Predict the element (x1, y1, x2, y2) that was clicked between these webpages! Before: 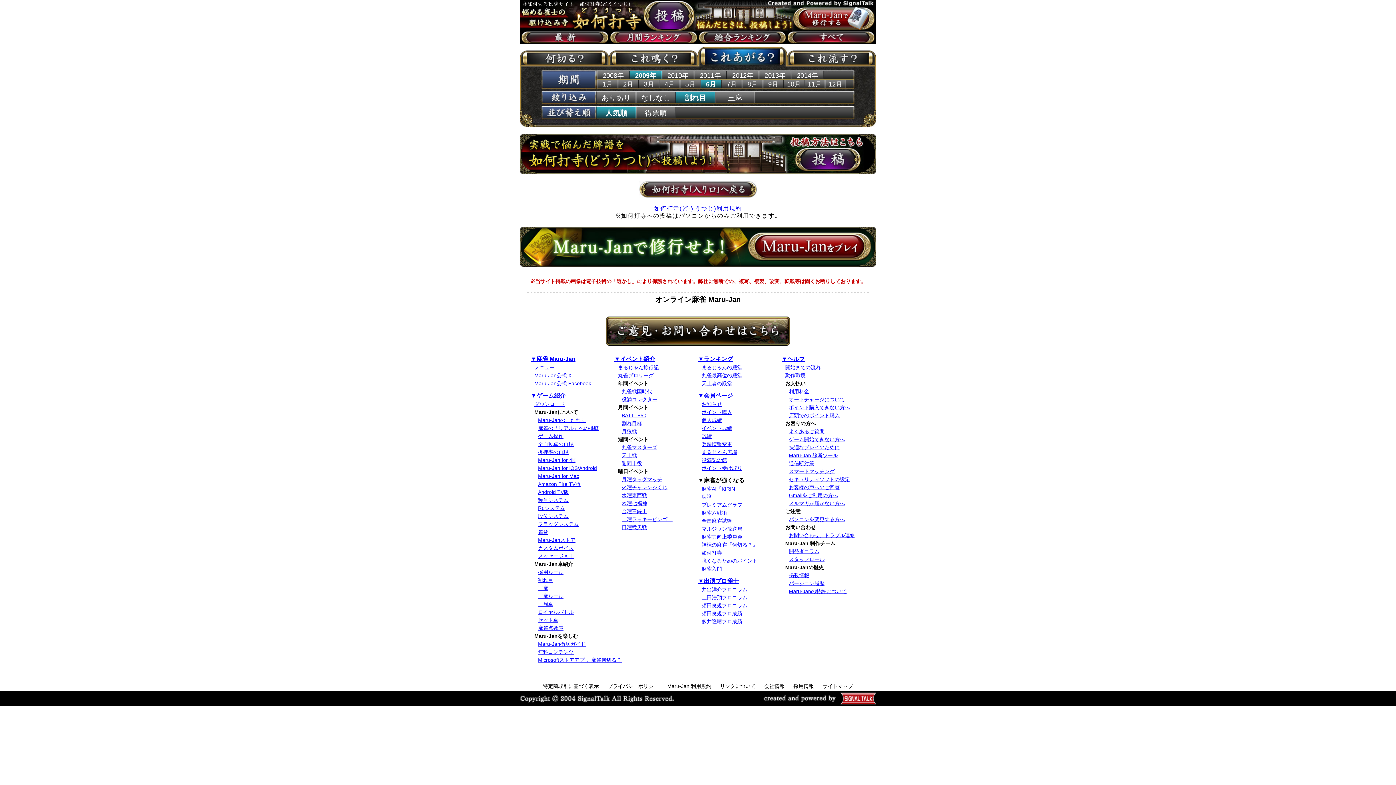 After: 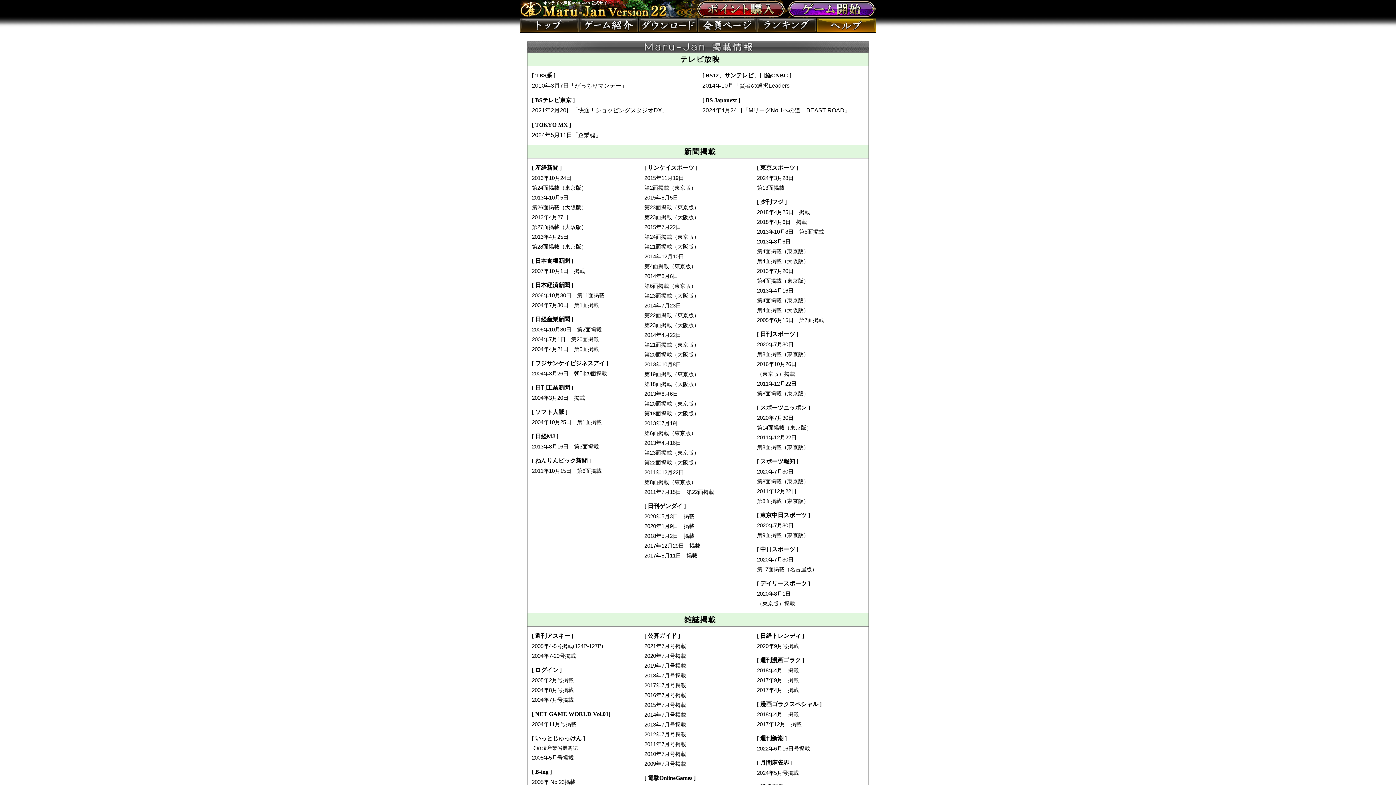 Action: label: 掲載情報 bbox: (789, 572, 809, 578)